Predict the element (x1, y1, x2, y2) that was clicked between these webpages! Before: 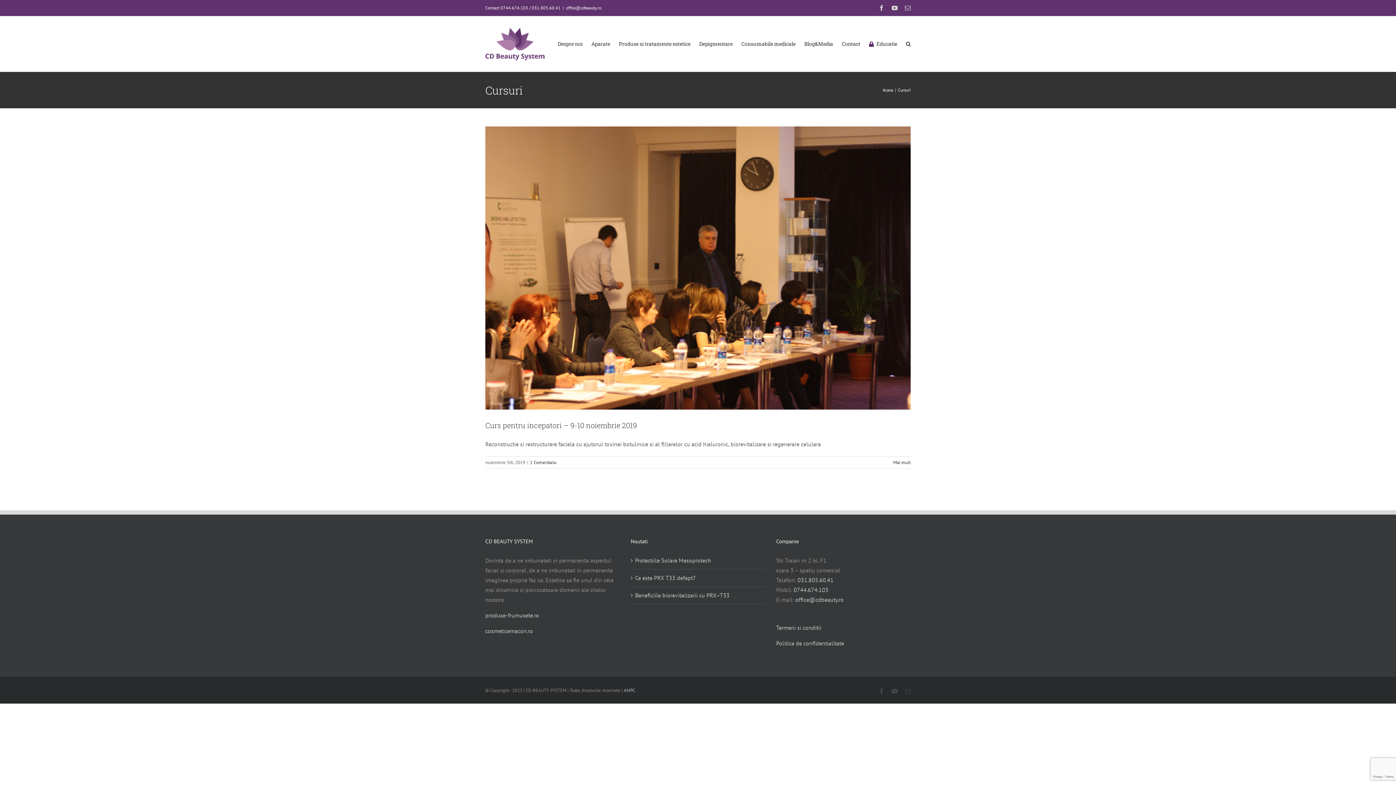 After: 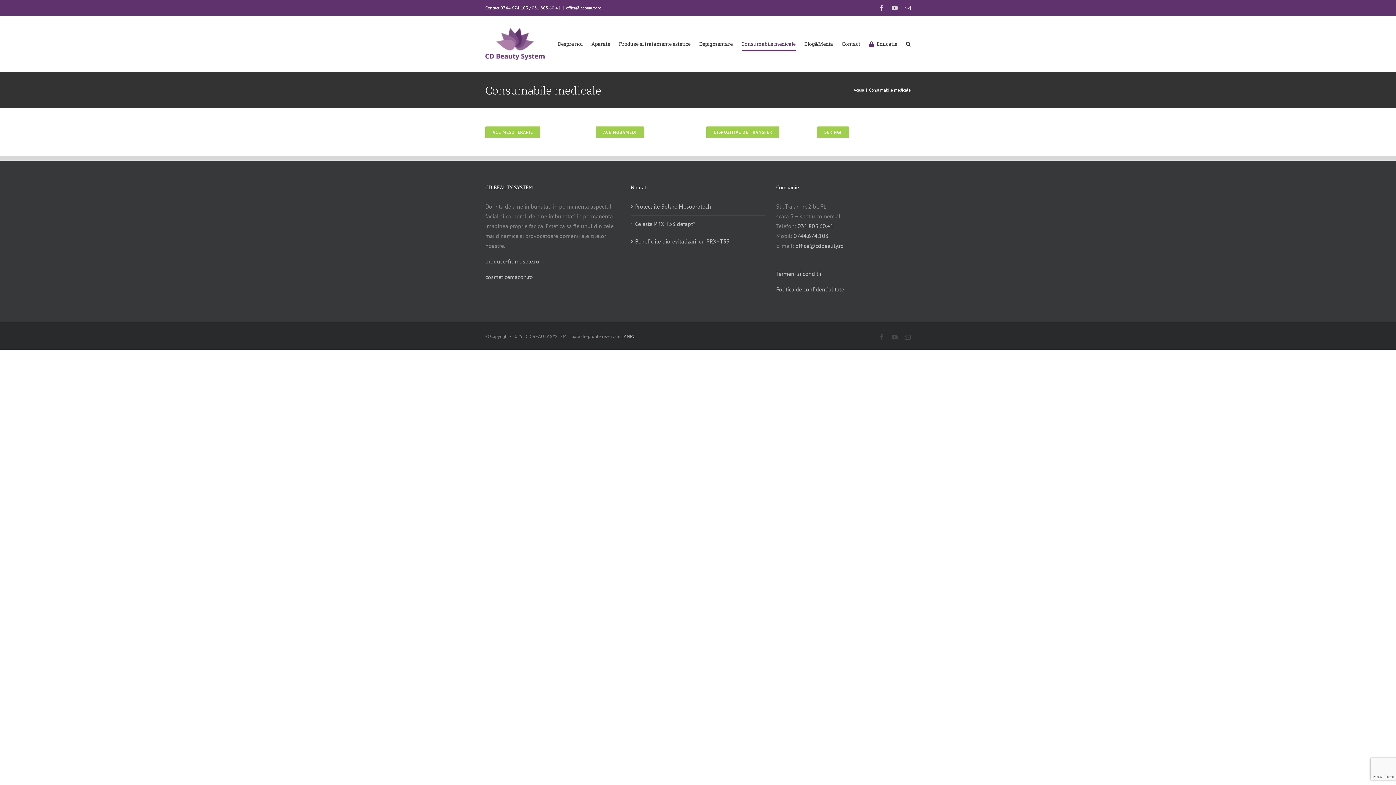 Action: label: Consumabile medicale bbox: (741, 16, 795, 71)